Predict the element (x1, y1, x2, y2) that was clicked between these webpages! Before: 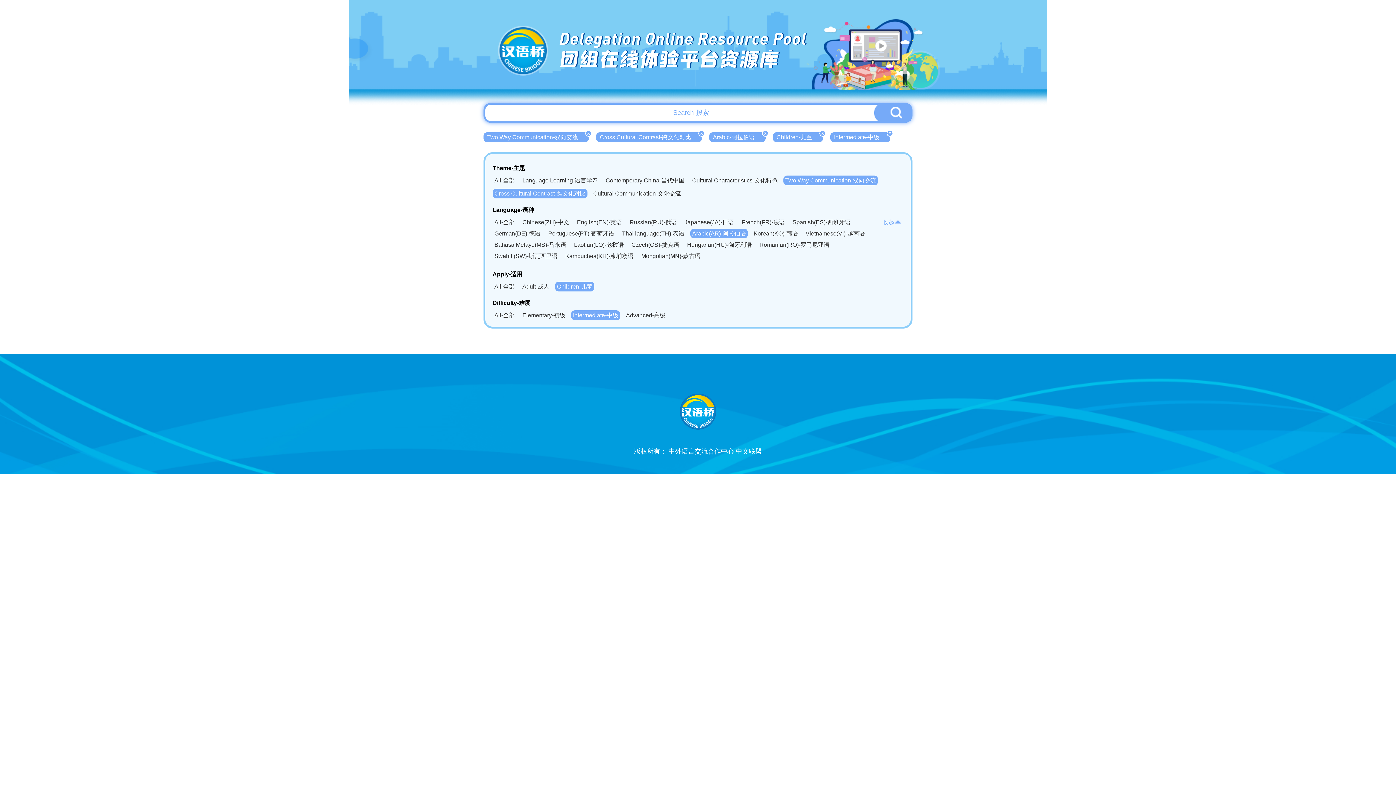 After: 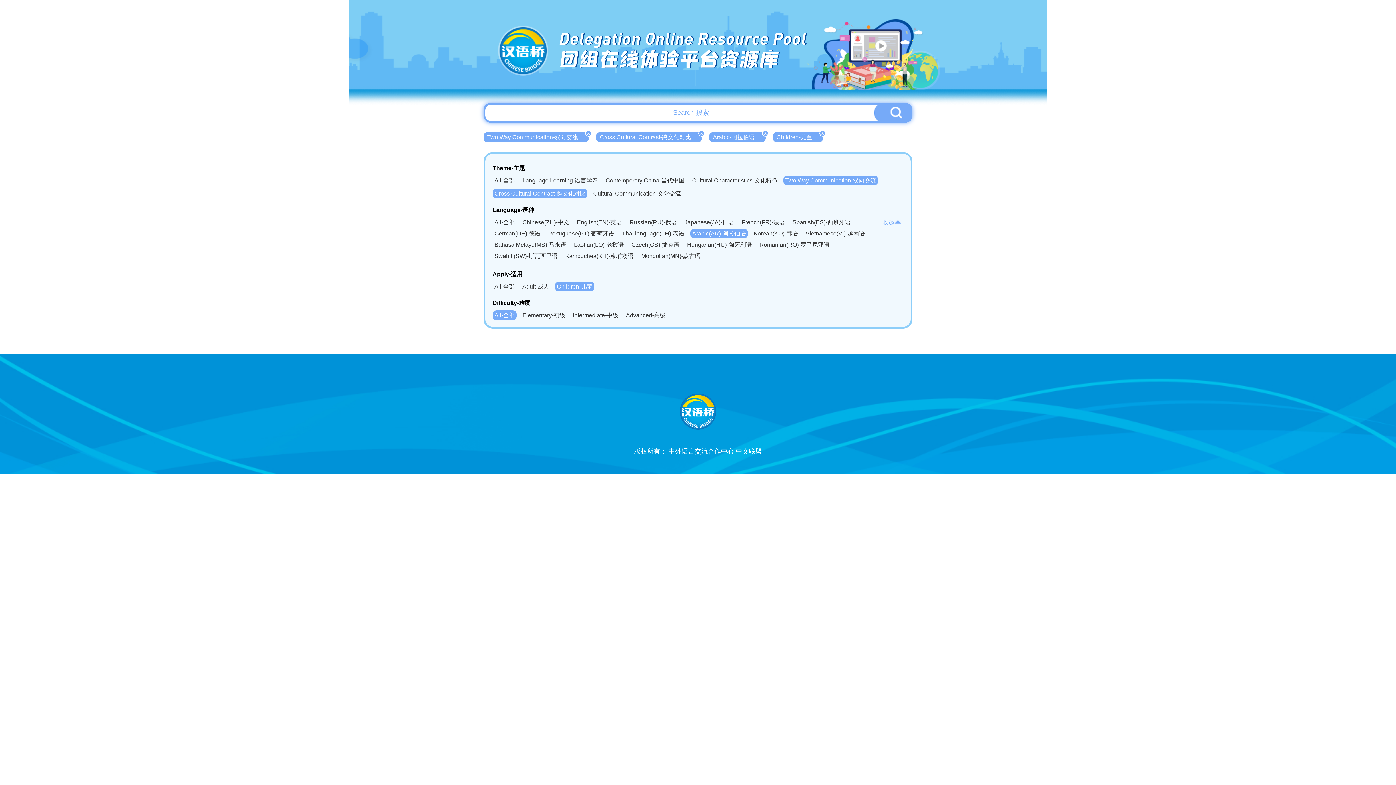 Action: bbox: (830, 132, 890, 142) label: Intermediate-中级
X